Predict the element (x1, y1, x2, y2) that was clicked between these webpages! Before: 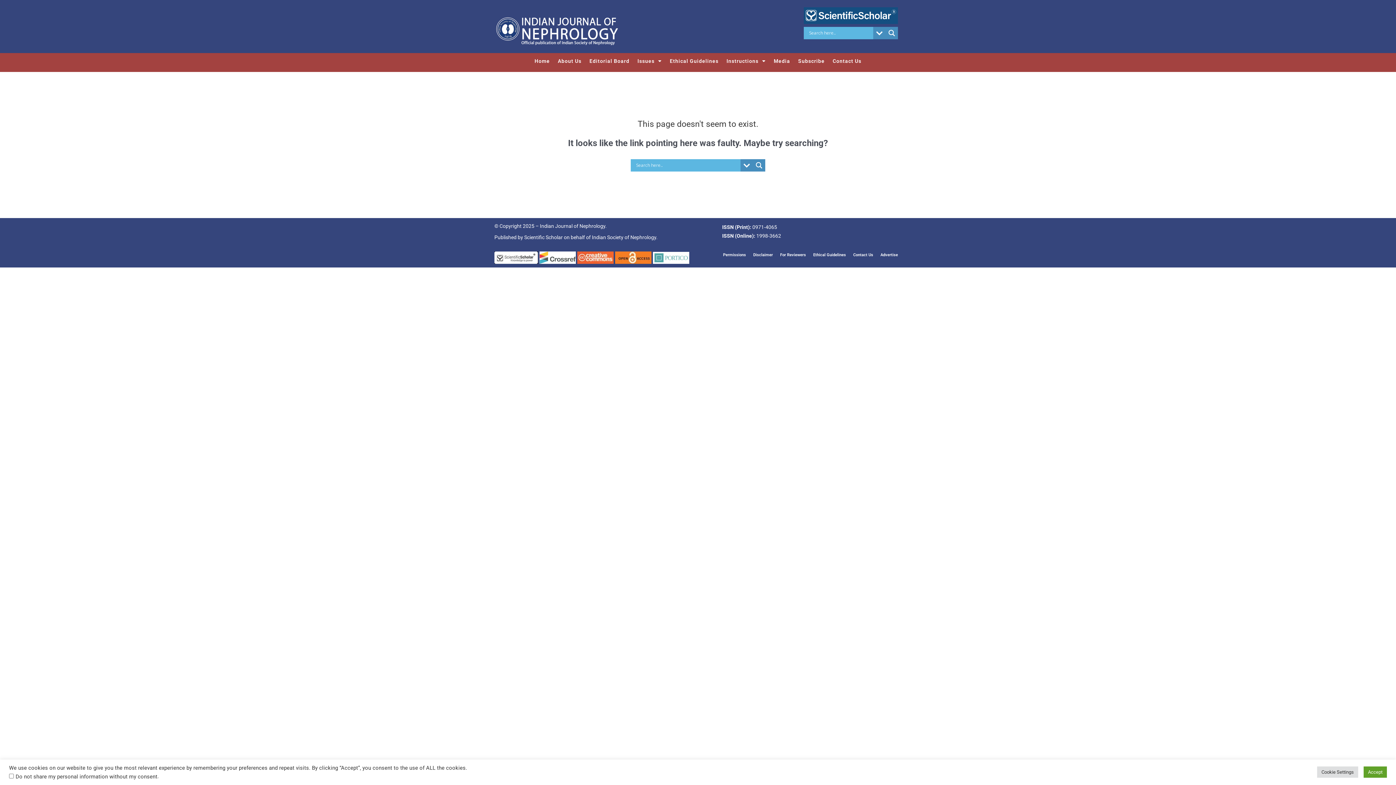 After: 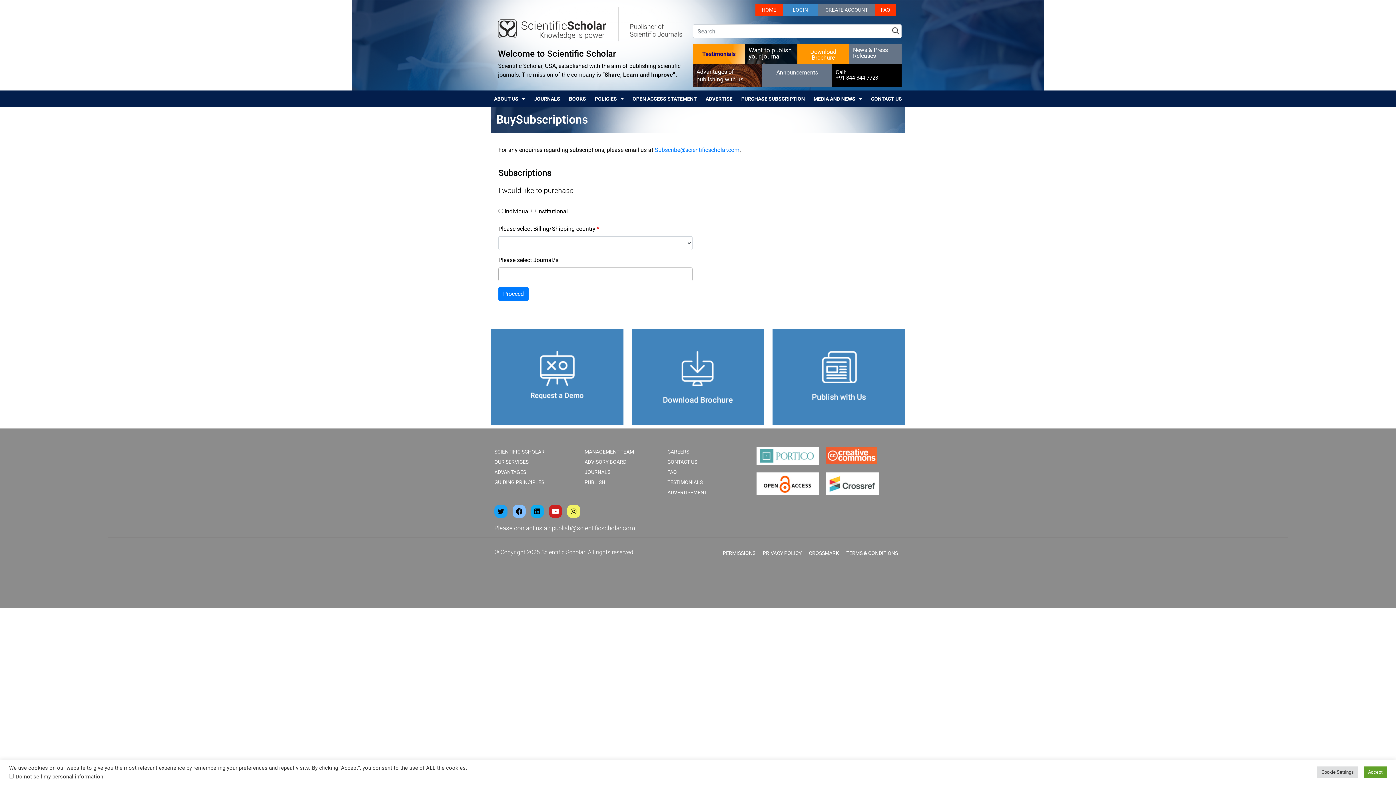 Action: bbox: (794, 53, 828, 68) label: Subscribe